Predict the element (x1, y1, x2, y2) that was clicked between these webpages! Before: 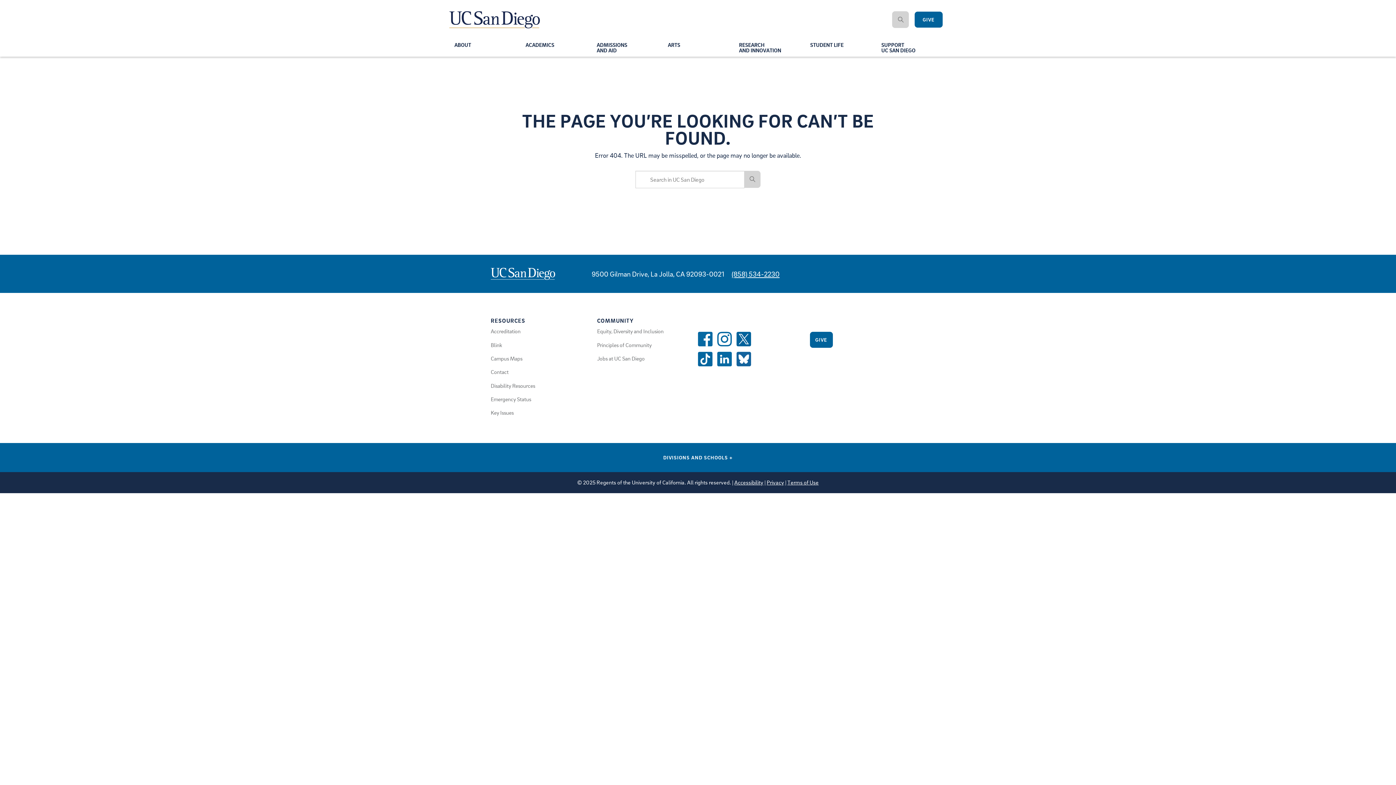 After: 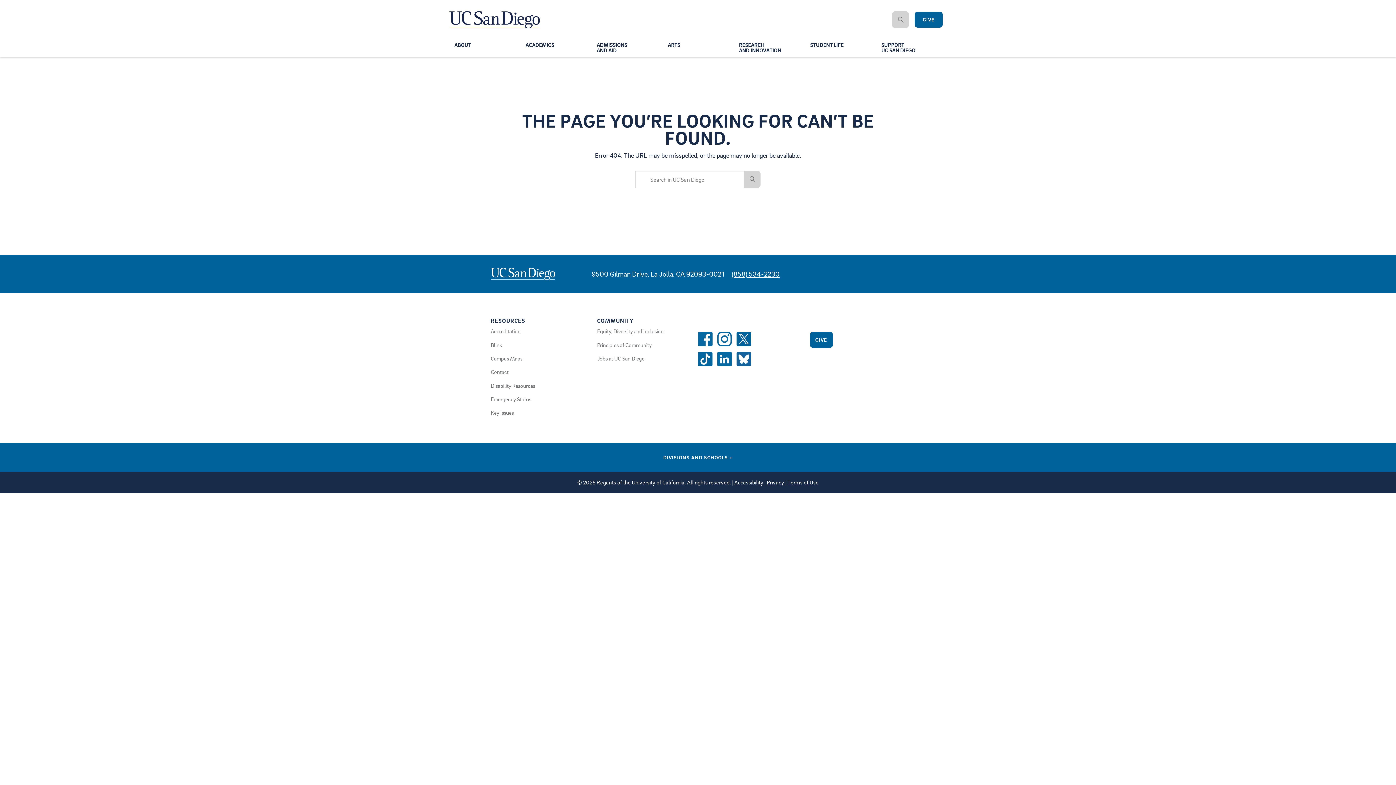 Action: label: Terms of Use bbox: (787, 479, 818, 486)